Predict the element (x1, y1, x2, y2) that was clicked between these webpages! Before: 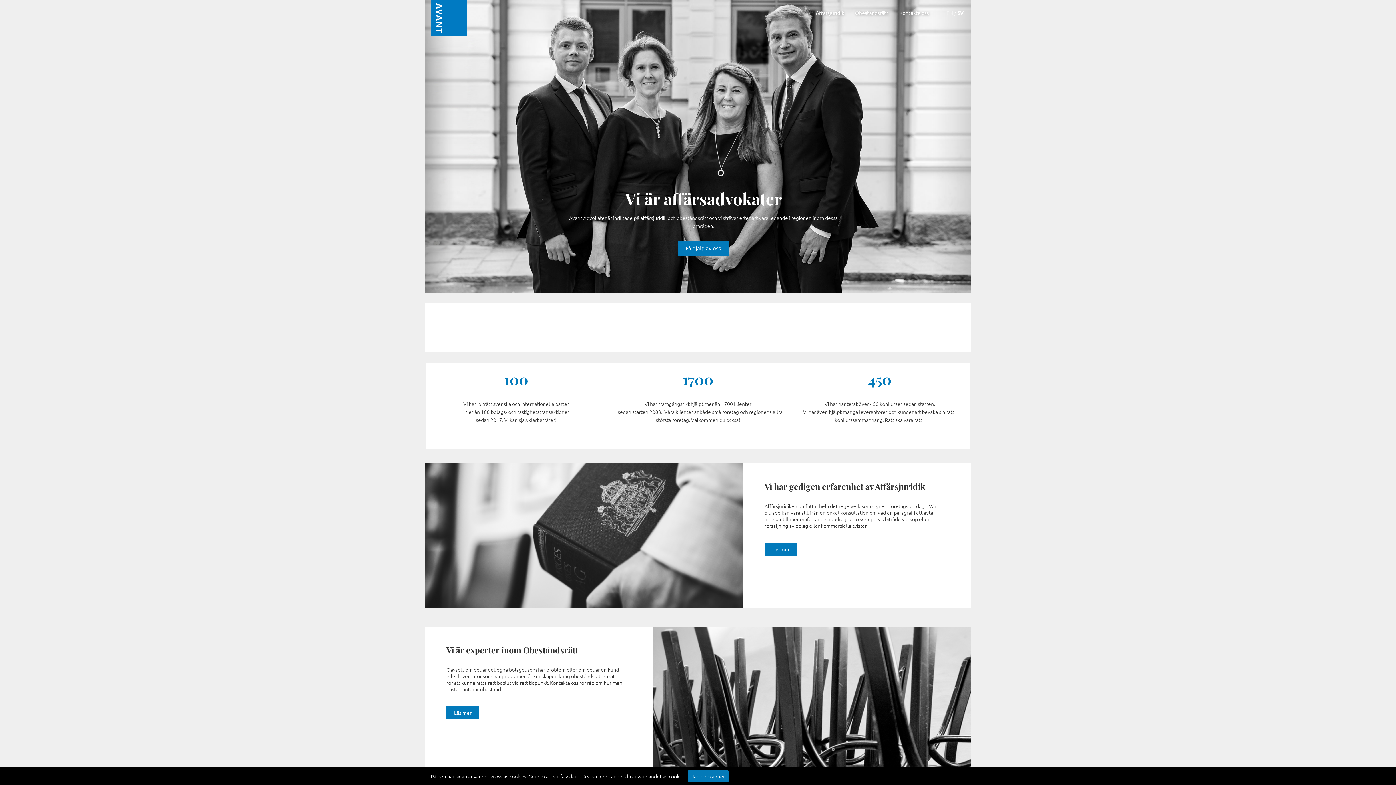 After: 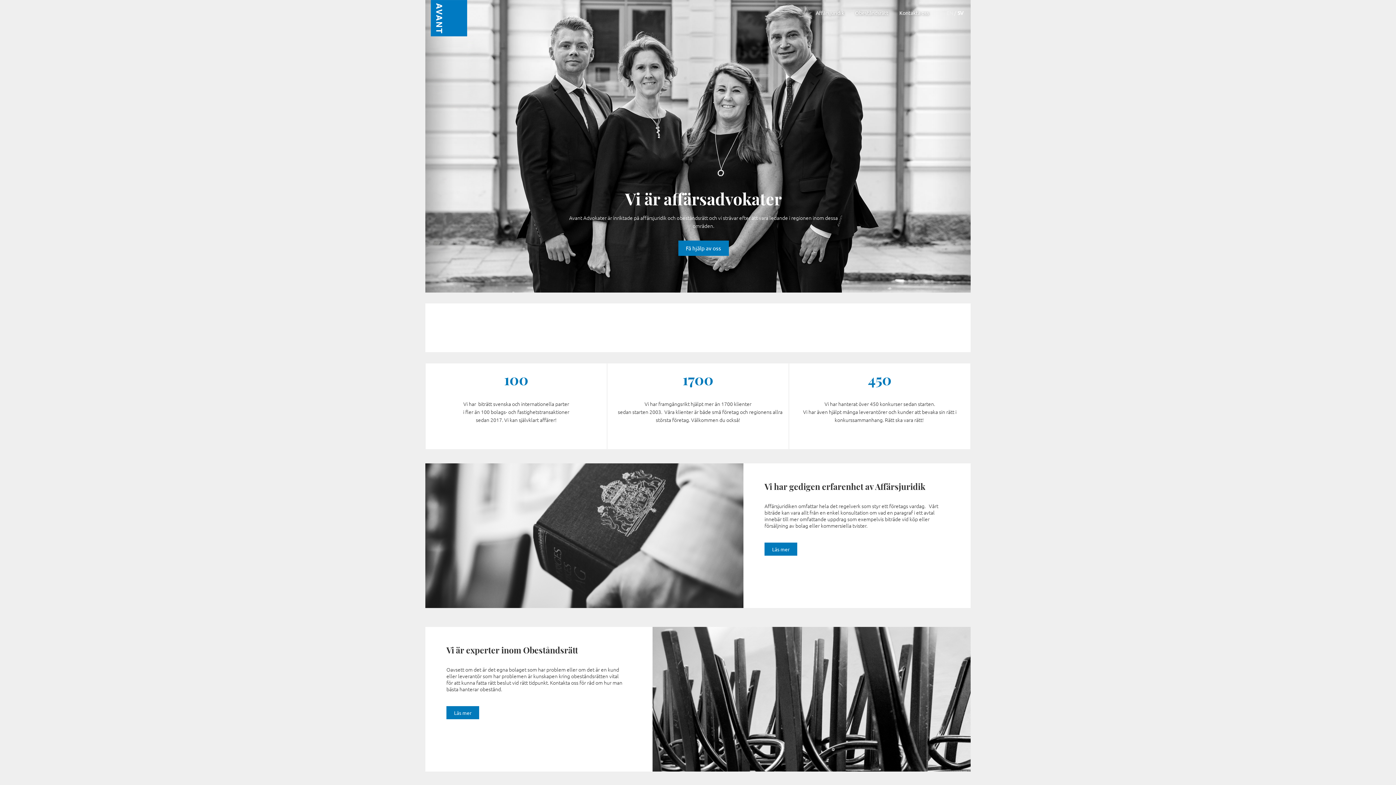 Action: label: Jag godkänner bbox: (688, 770, 728, 782)